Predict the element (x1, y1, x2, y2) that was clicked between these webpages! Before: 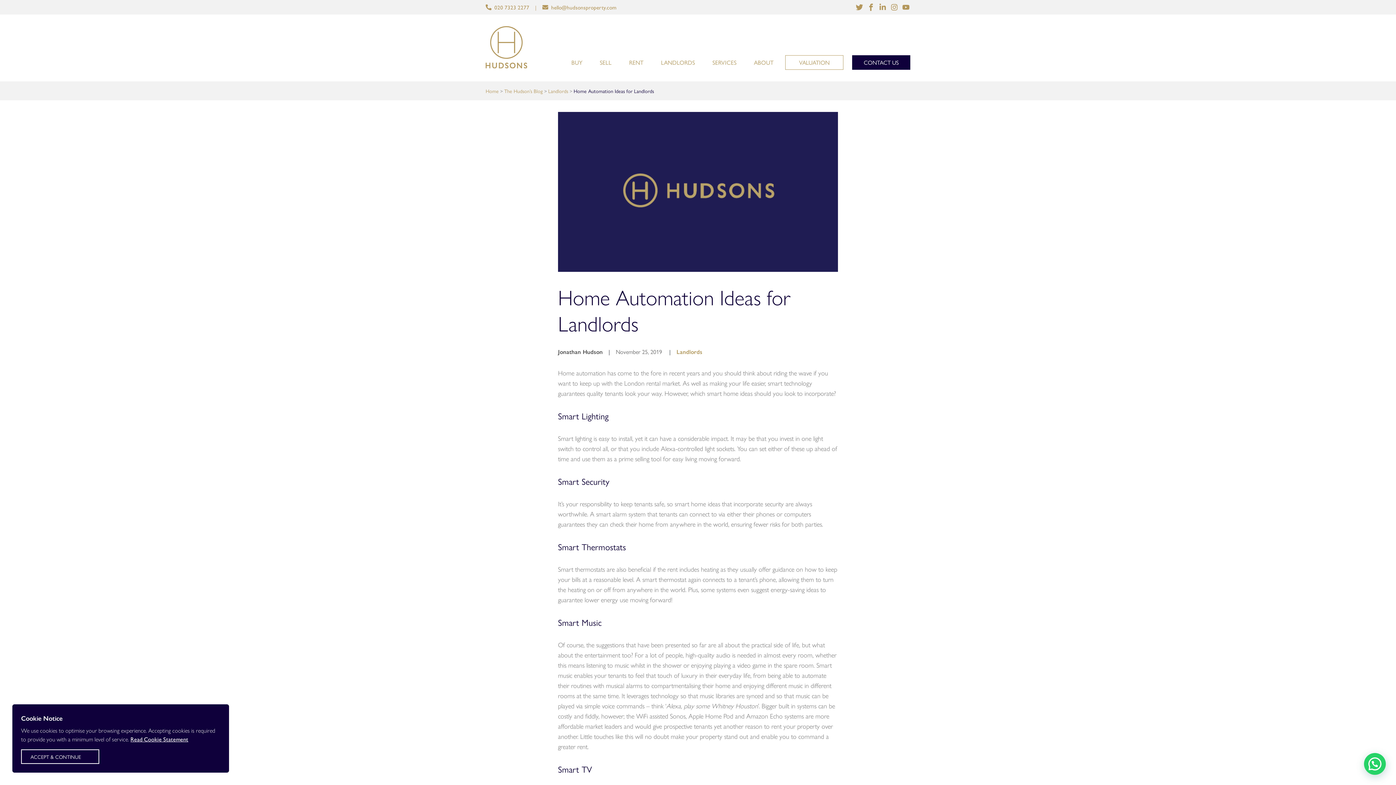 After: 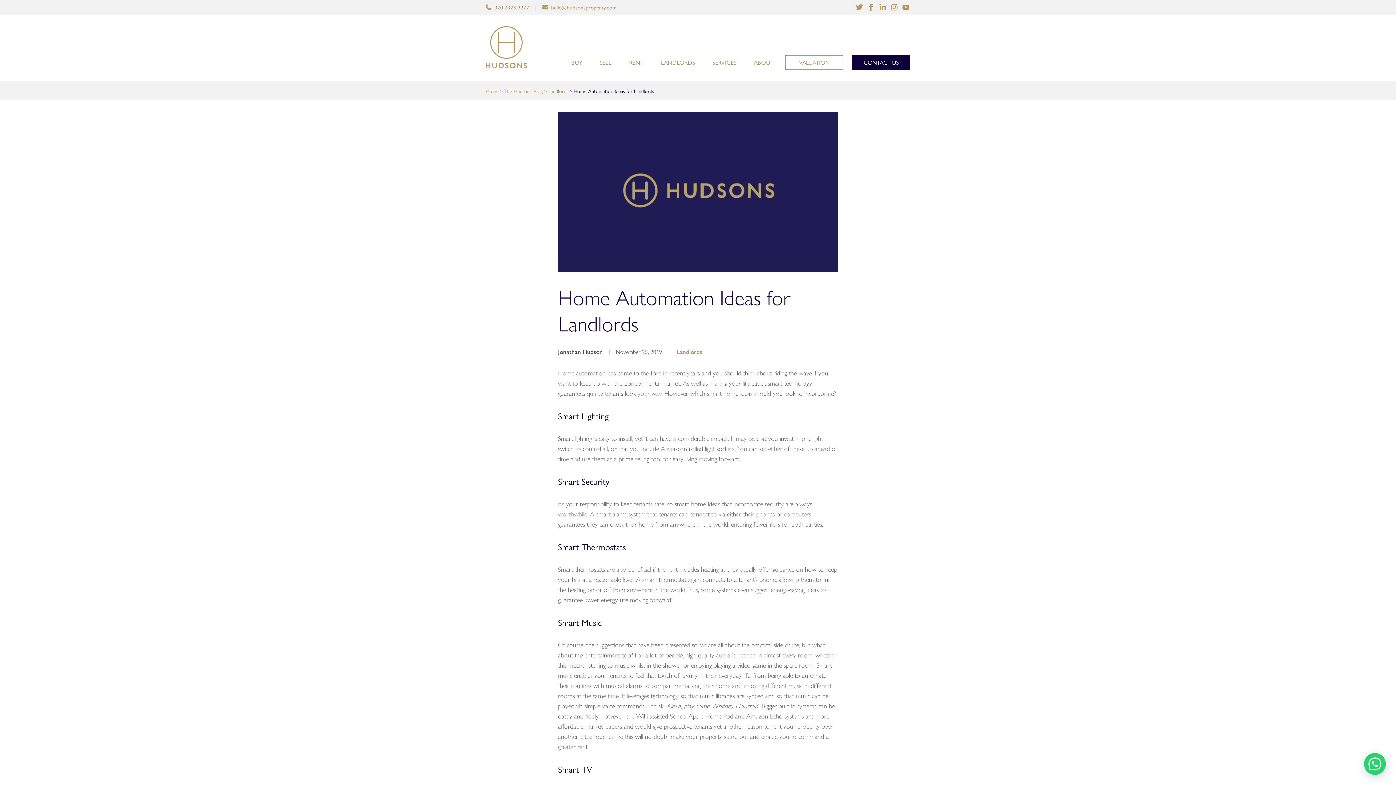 Action: bbox: (21, 749, 99, 764) label: ACCEPT & CONTINUE